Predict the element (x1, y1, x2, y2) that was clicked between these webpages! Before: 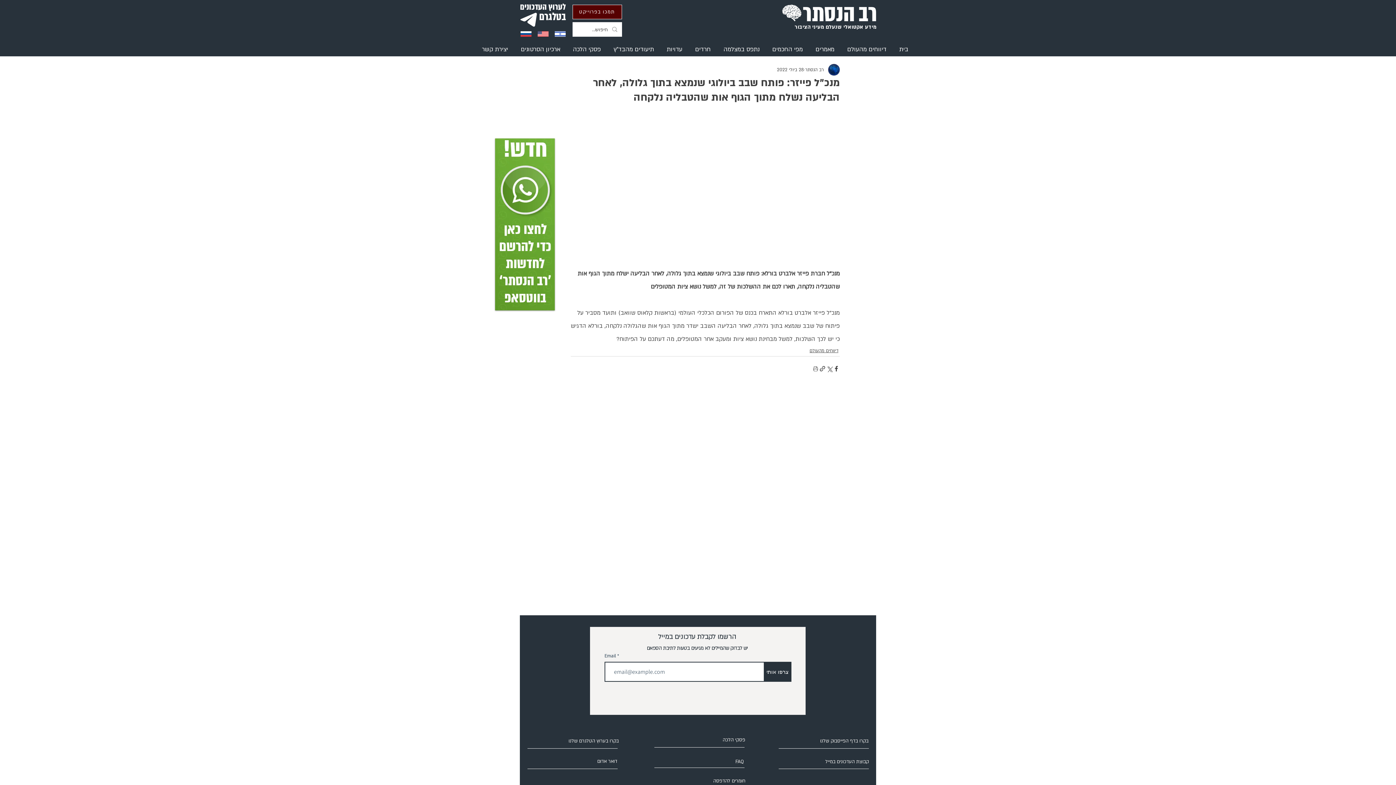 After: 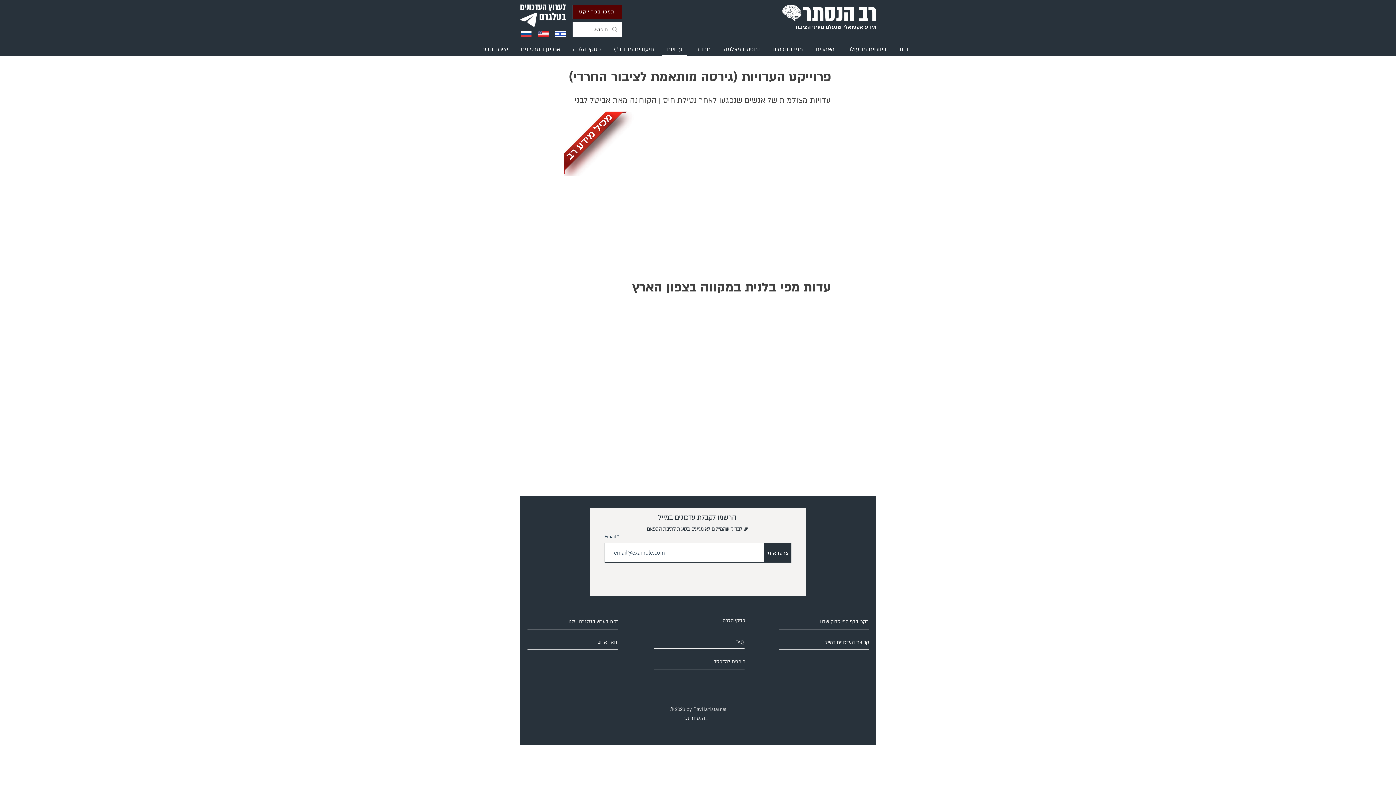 Action: label: עדויות bbox: (661, 43, 687, 55)